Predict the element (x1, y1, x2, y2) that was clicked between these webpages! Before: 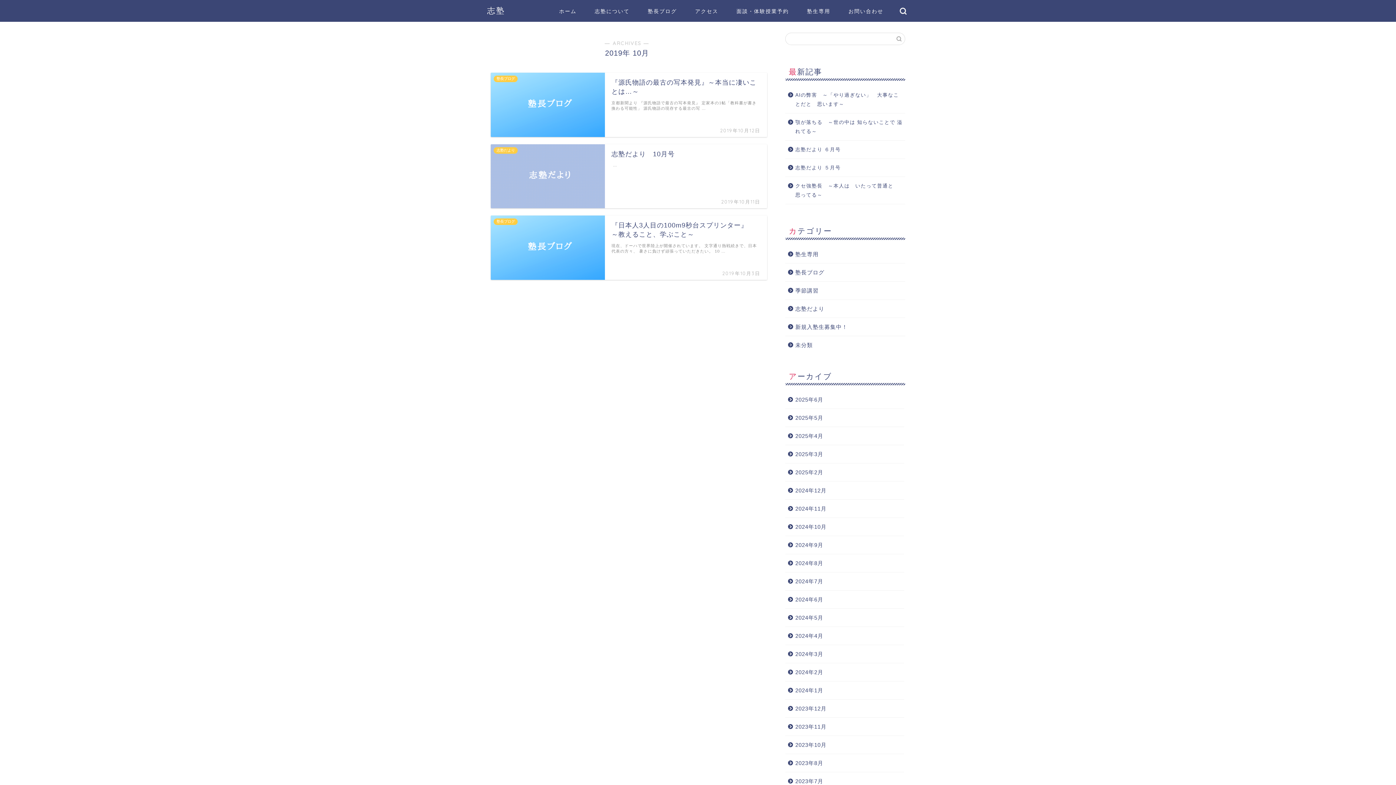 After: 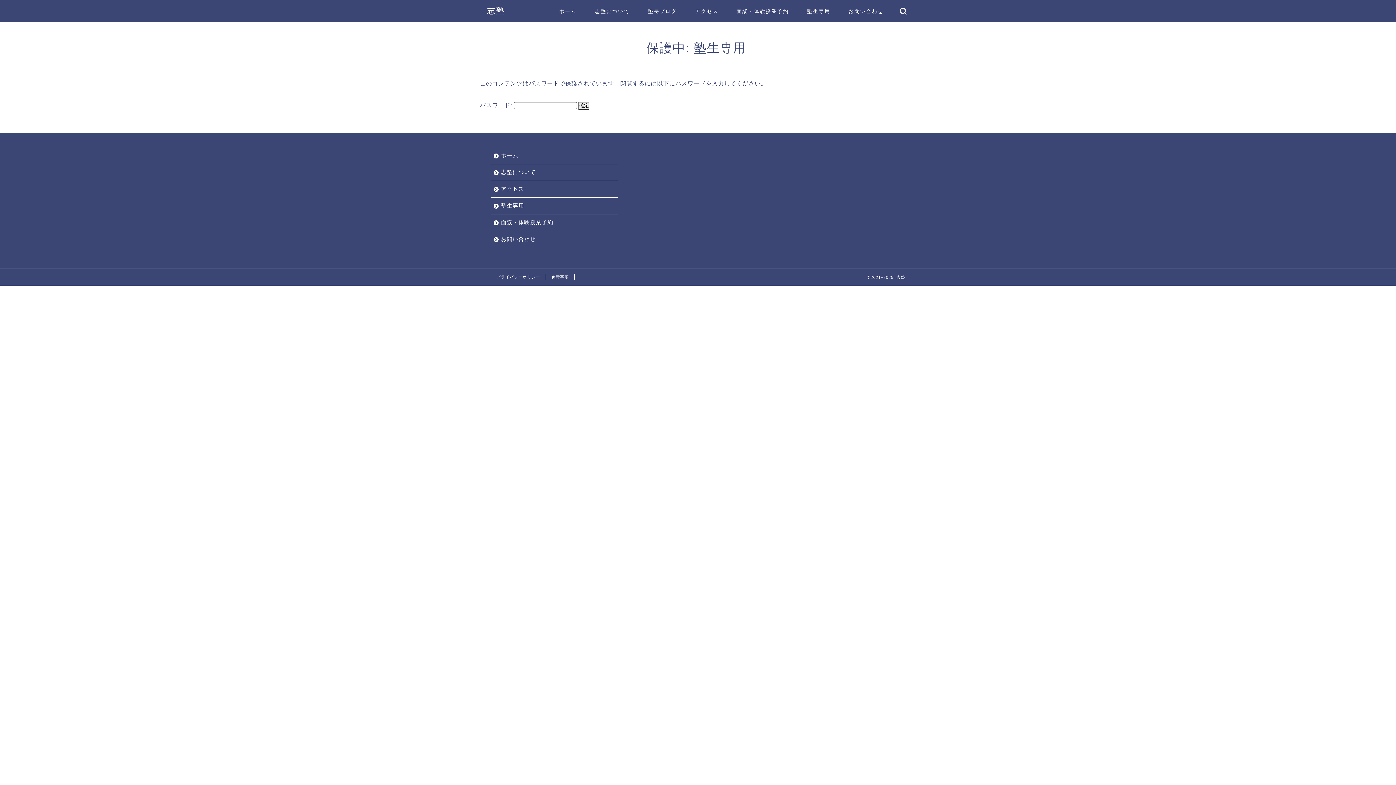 Action: label: 塾生専用 bbox: (798, 5, 839, 20)